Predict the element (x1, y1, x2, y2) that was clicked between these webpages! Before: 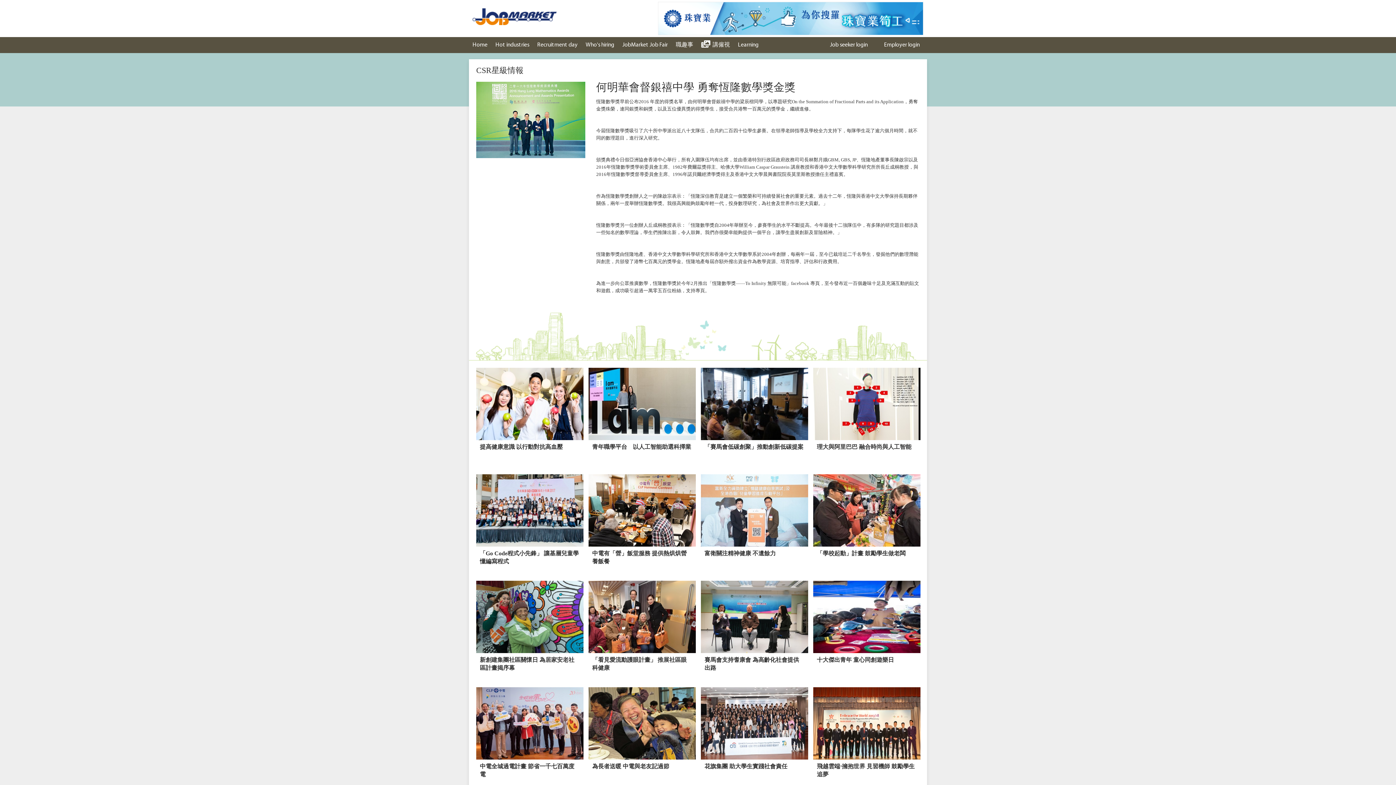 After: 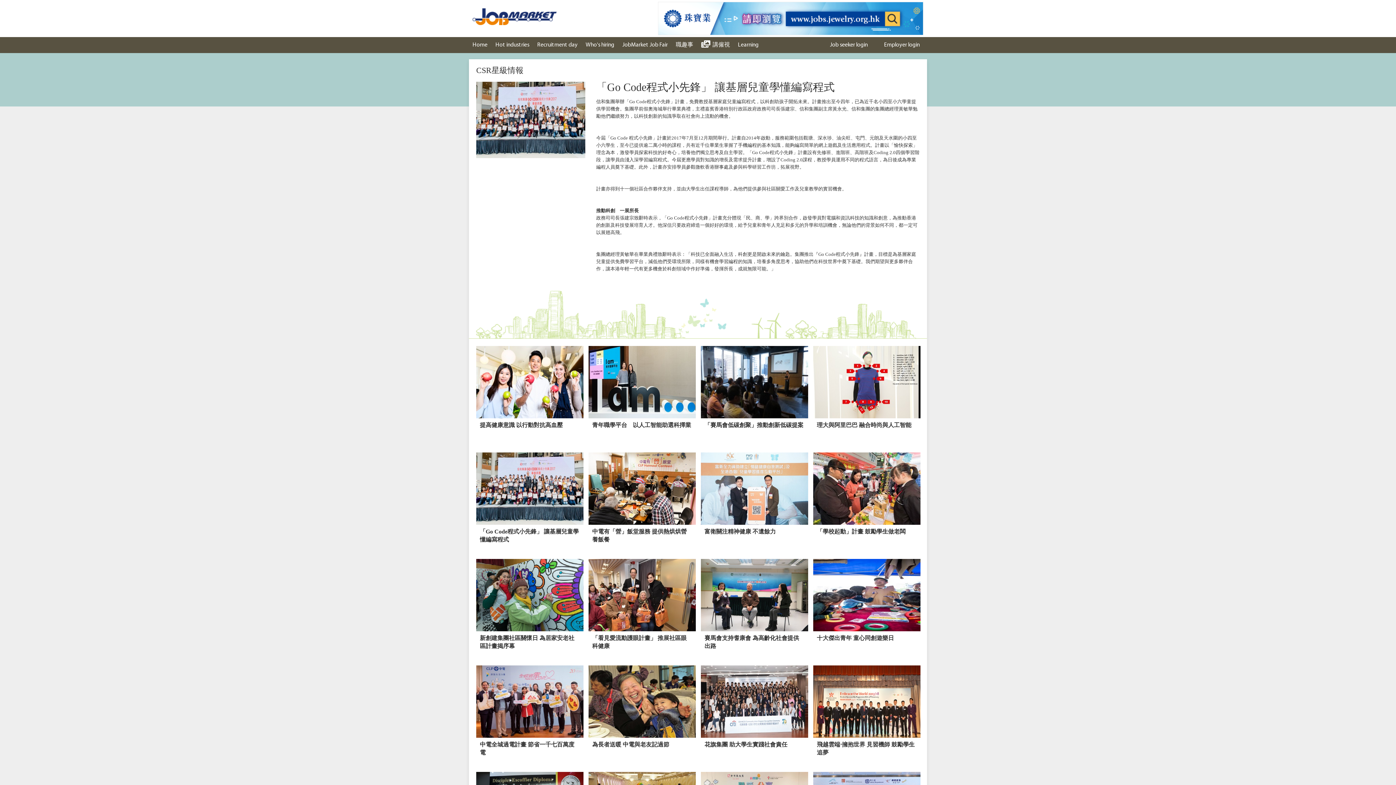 Action: bbox: (476, 474, 583, 573) label: 「Go Code程式小先鋒」 讓基層兒童學懂編寫程式